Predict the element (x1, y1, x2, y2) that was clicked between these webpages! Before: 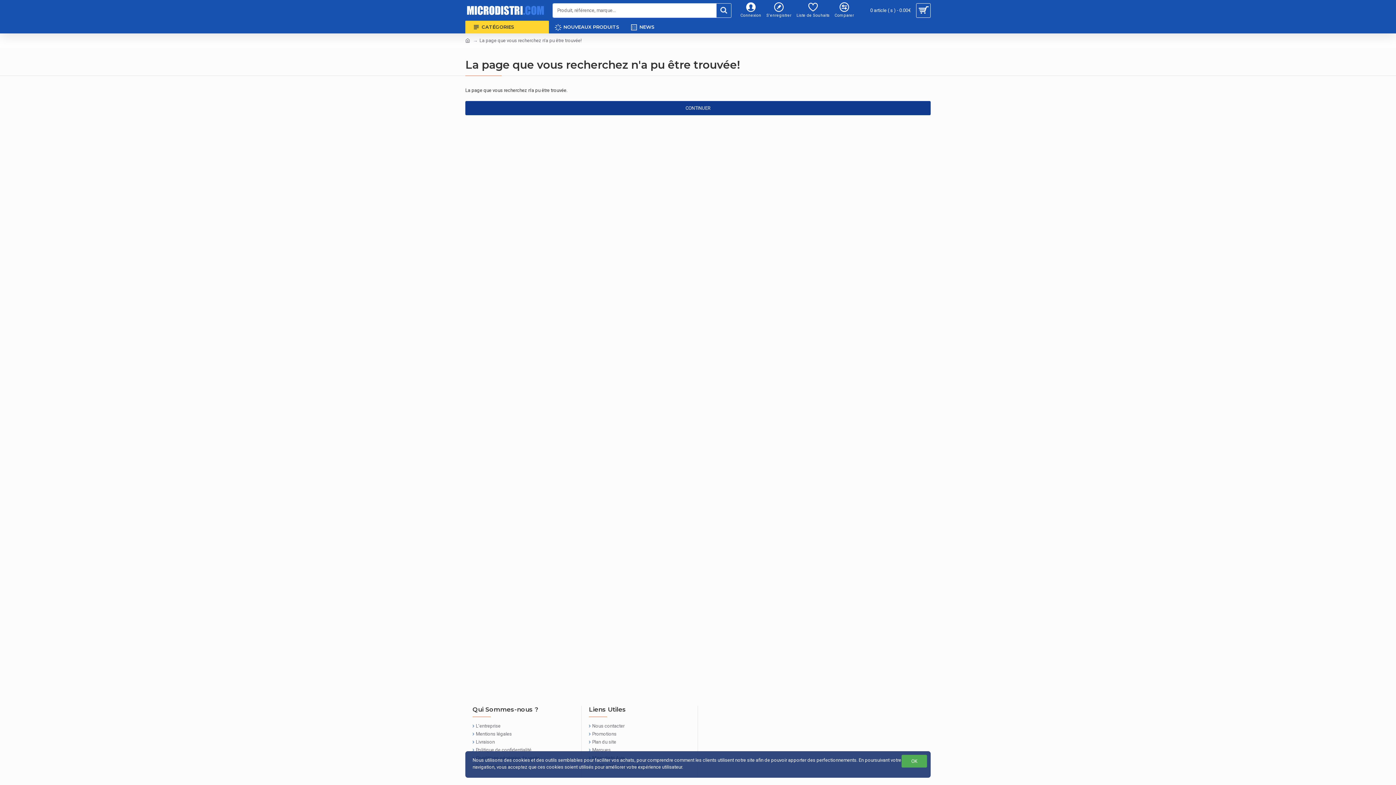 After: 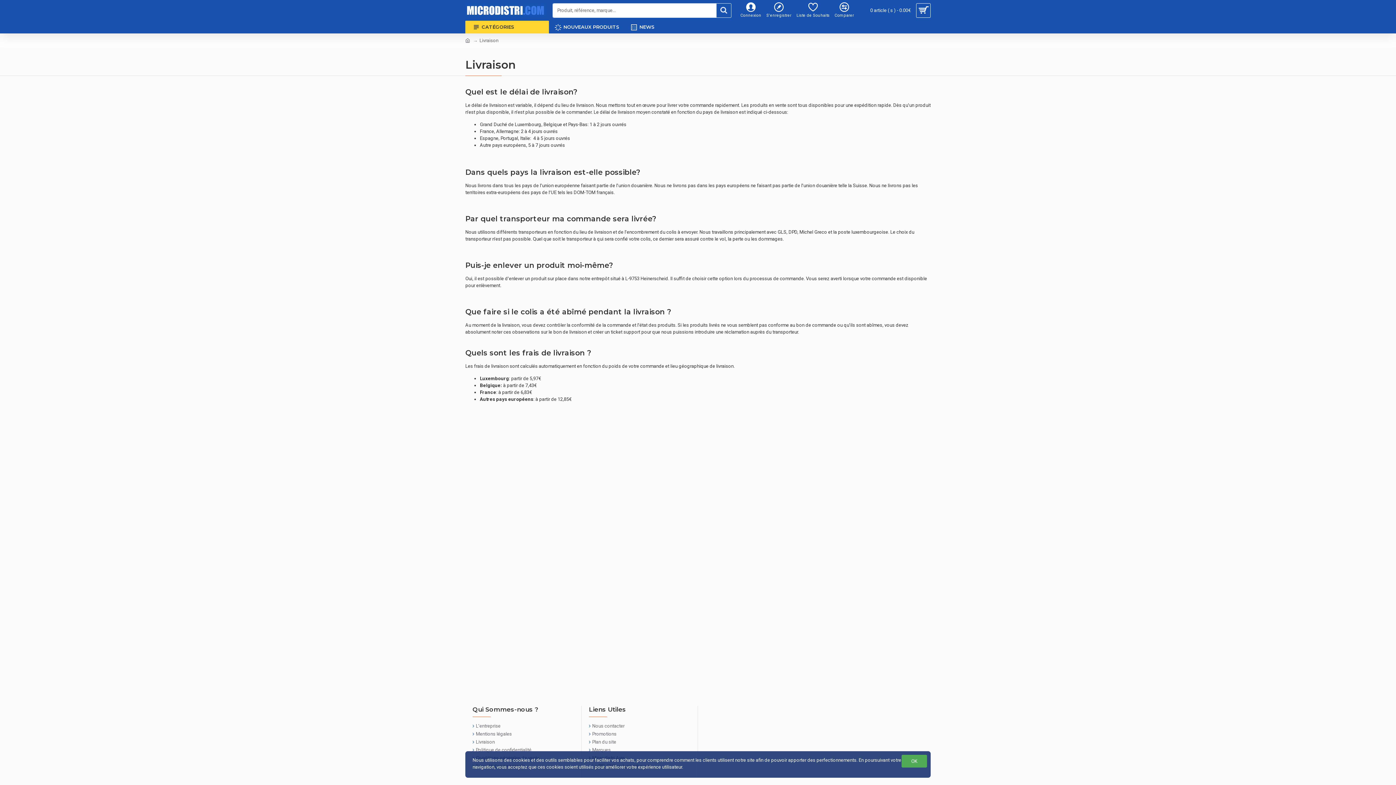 Action: label: Livraison bbox: (472, 738, 494, 746)